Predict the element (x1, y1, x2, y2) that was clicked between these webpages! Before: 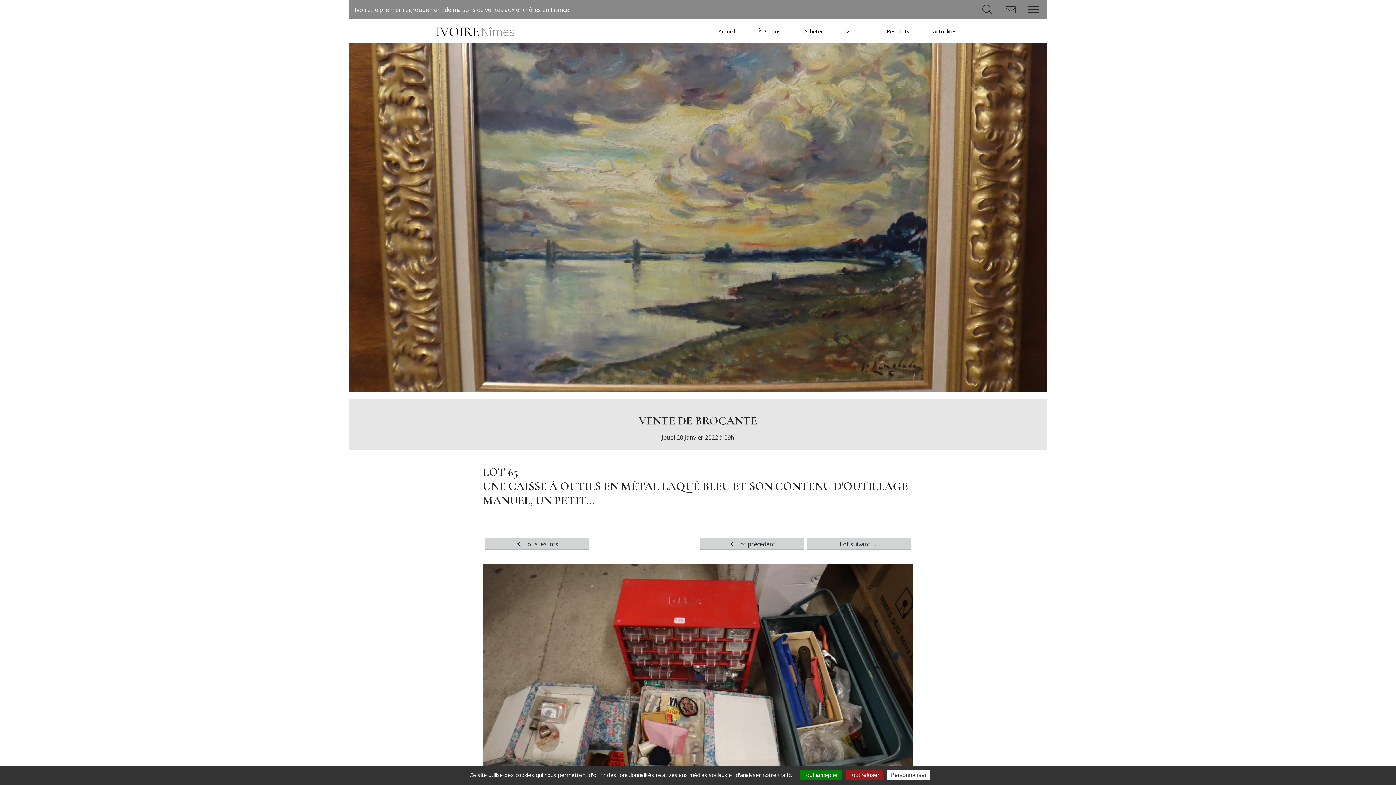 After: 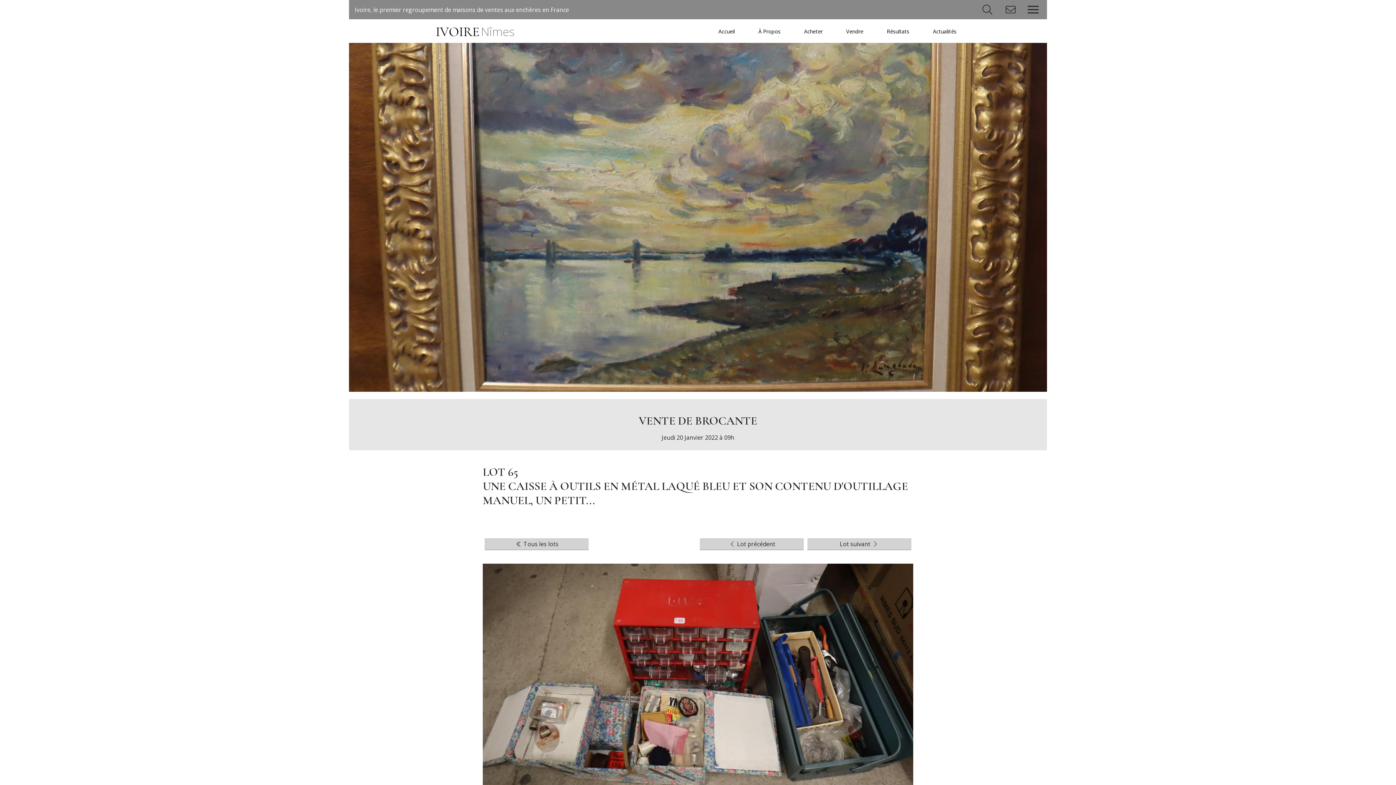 Action: label: Cookies : Tout accepter bbox: (799, 770, 841, 780)